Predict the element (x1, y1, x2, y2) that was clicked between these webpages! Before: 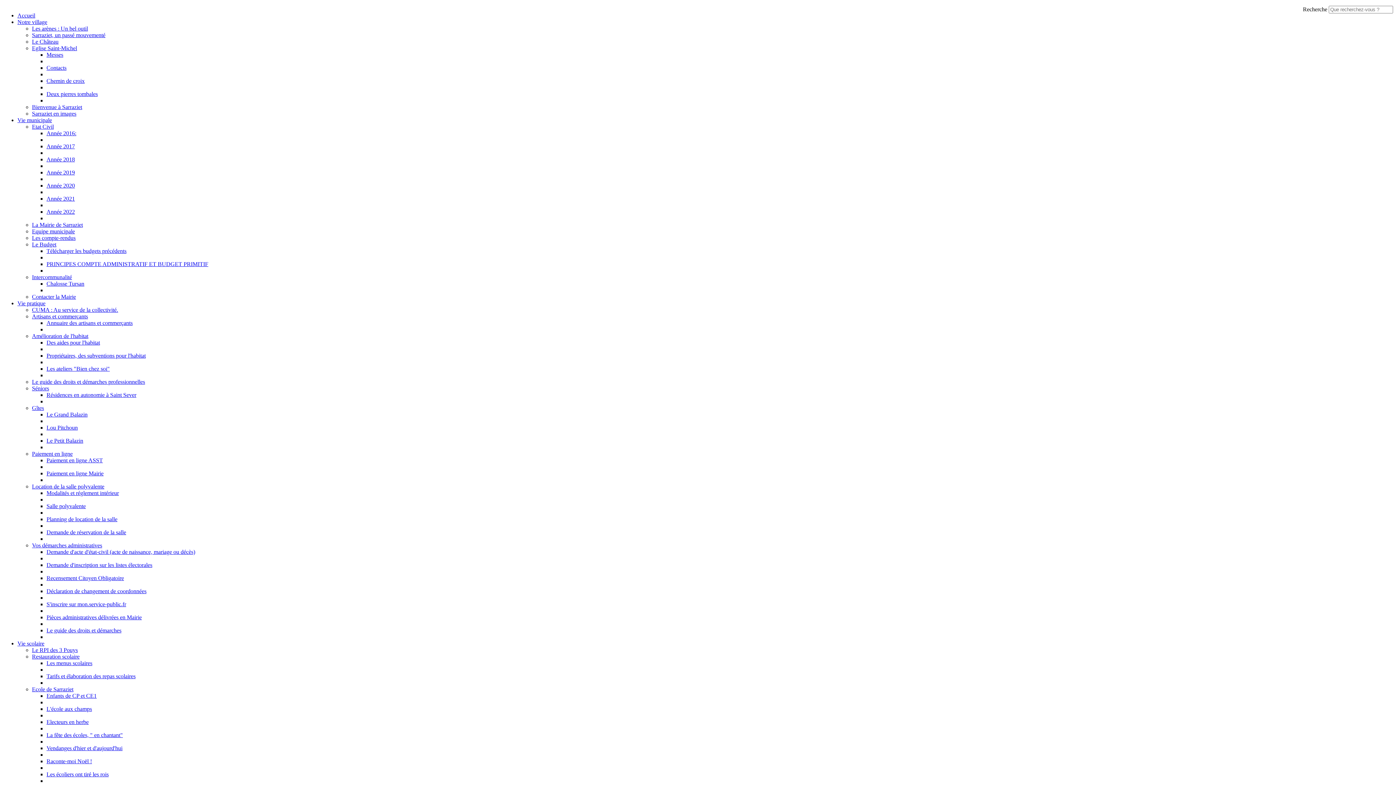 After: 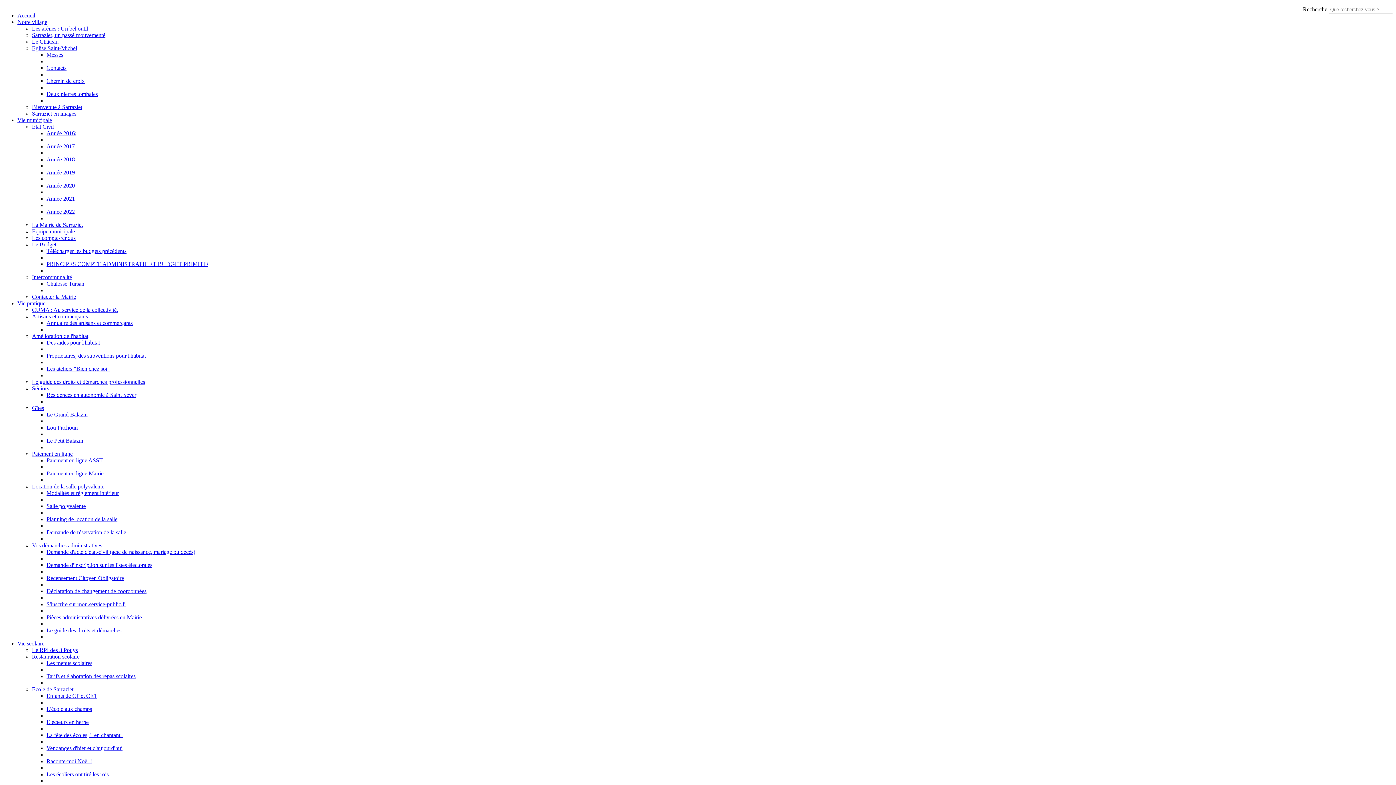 Action: label: La Mairie de Sarraziet bbox: (32, 221, 82, 228)